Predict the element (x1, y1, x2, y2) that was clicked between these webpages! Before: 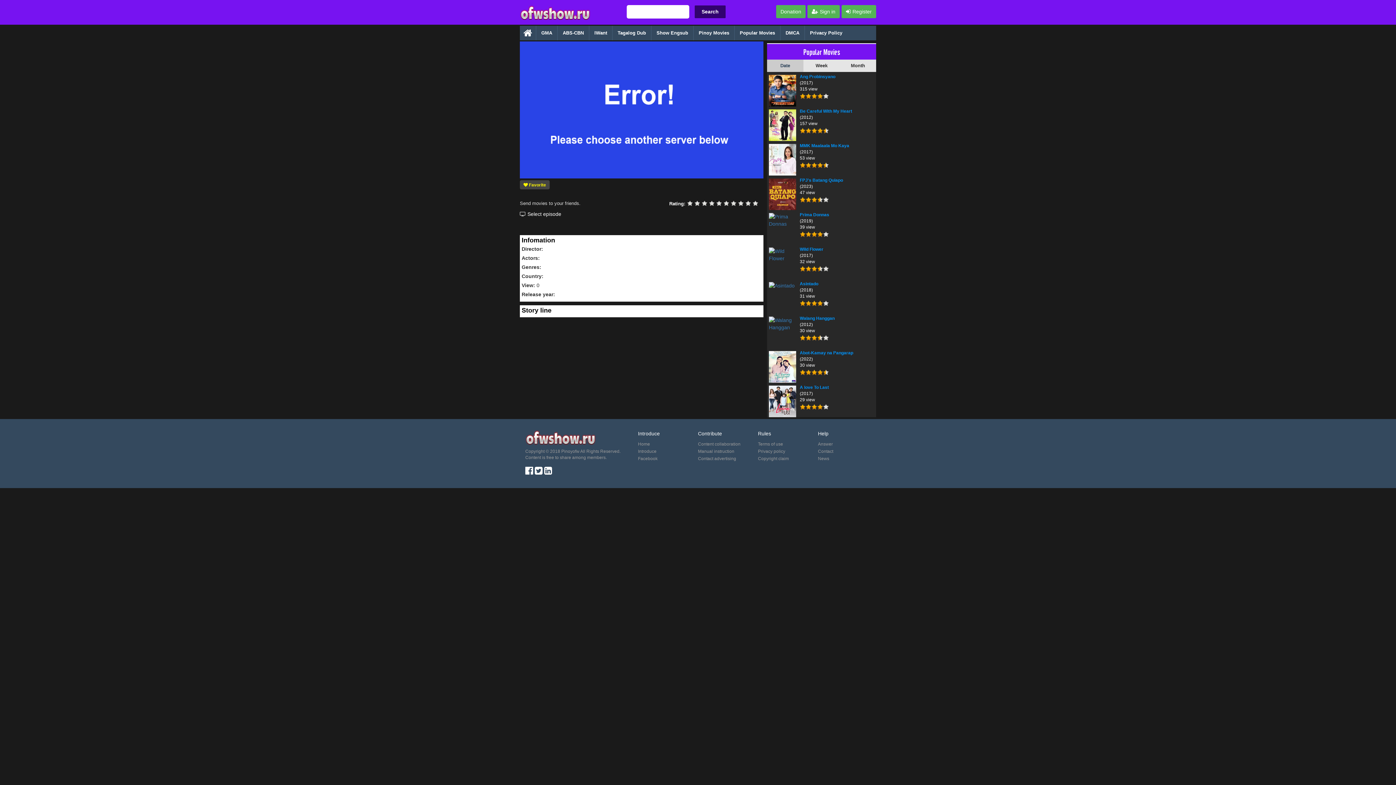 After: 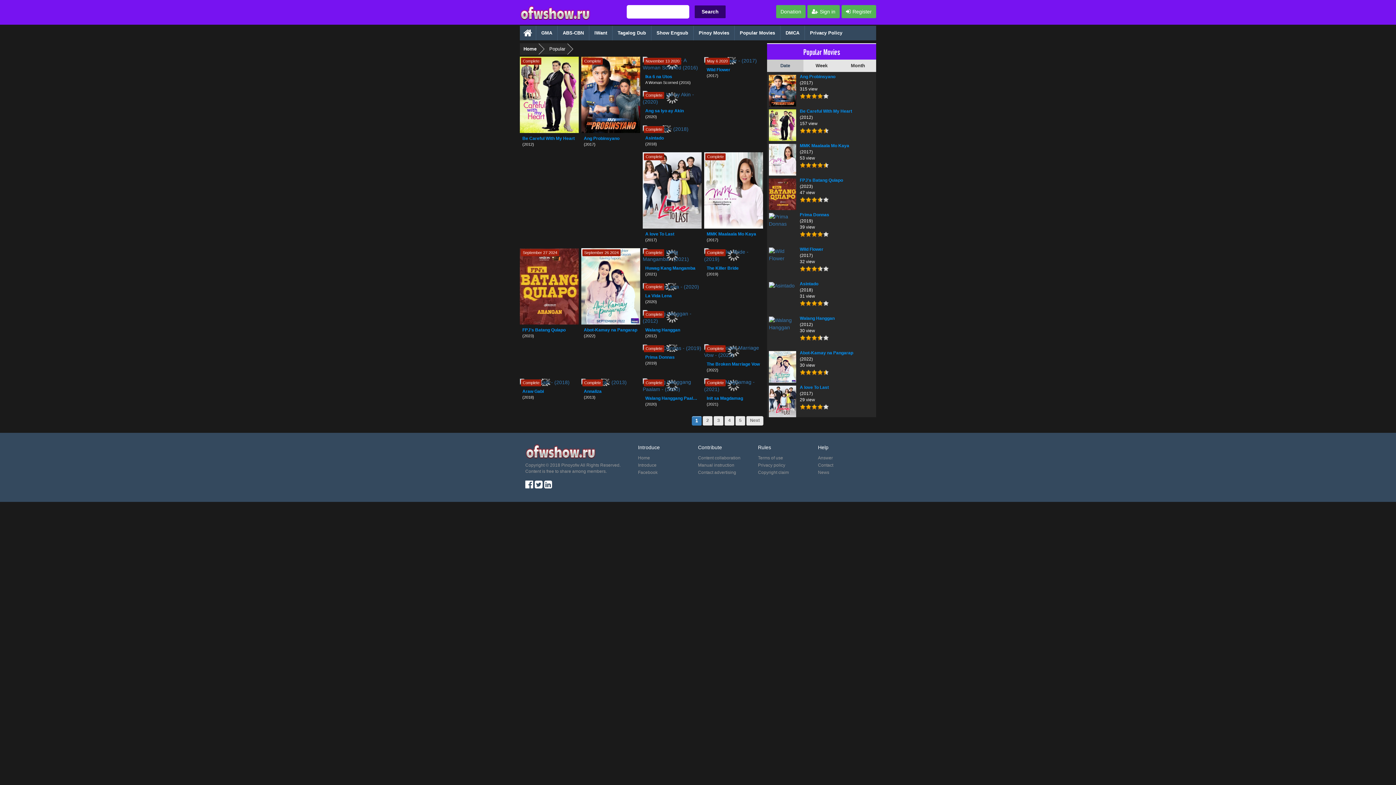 Action: label: Popular Movies bbox: (734, 25, 780, 40)